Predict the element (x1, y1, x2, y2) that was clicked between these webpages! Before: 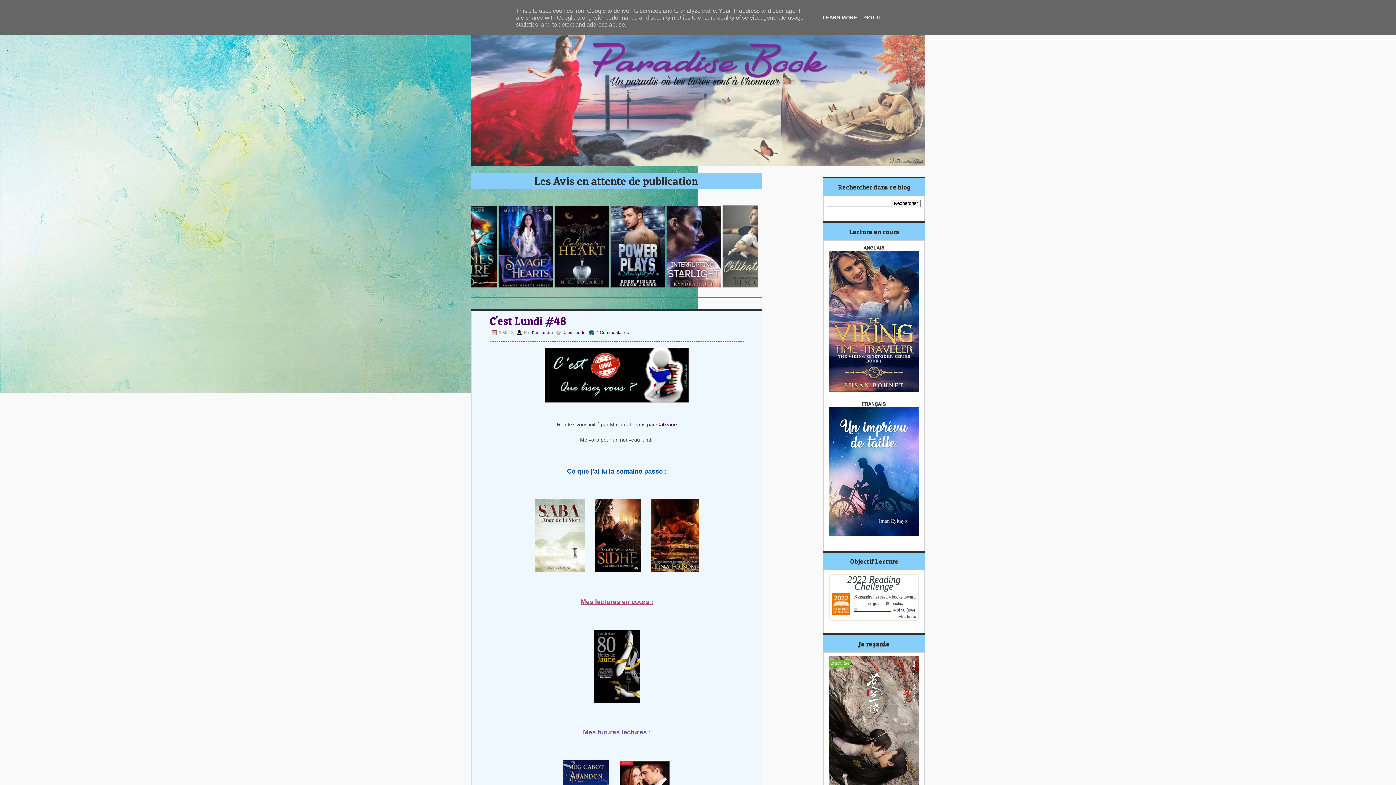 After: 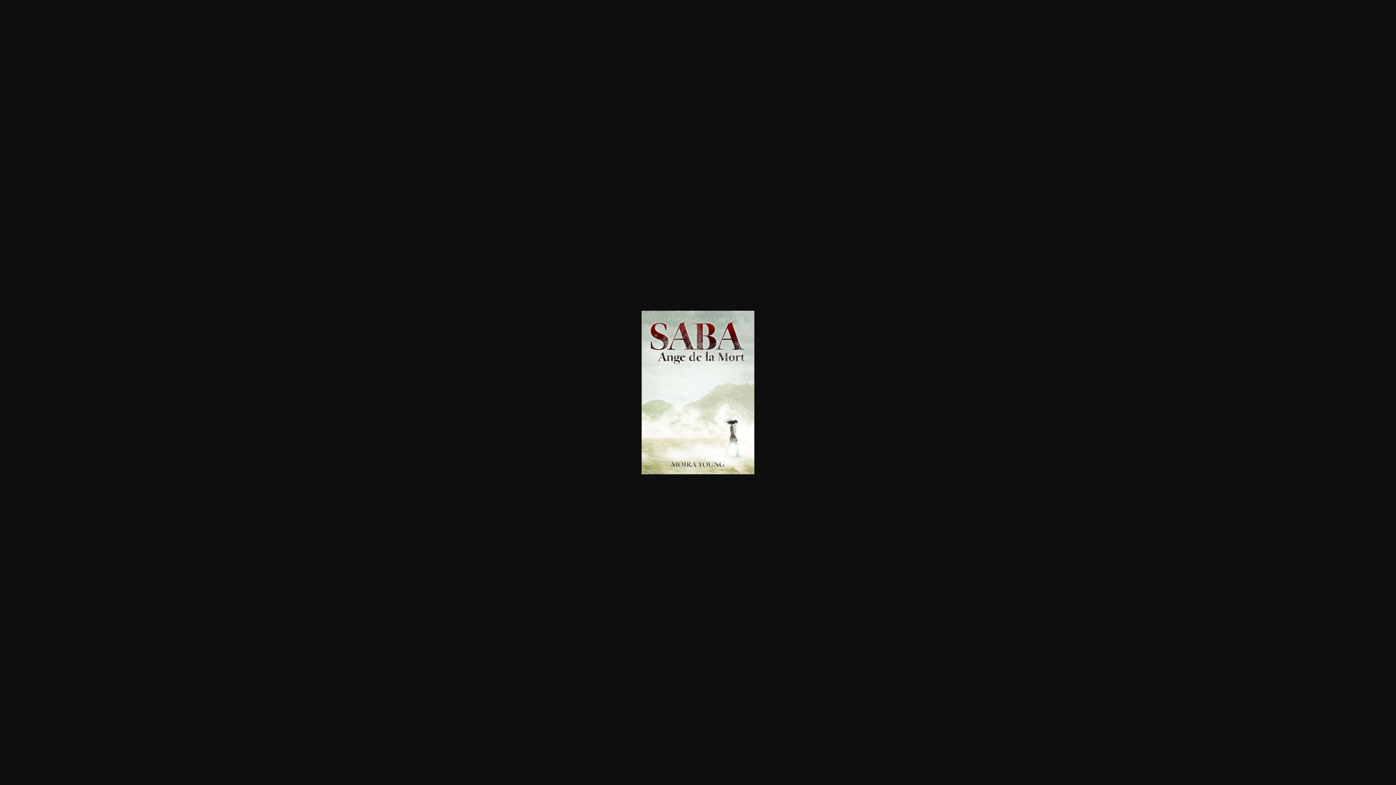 Action: bbox: (534, 567, 584, 573)